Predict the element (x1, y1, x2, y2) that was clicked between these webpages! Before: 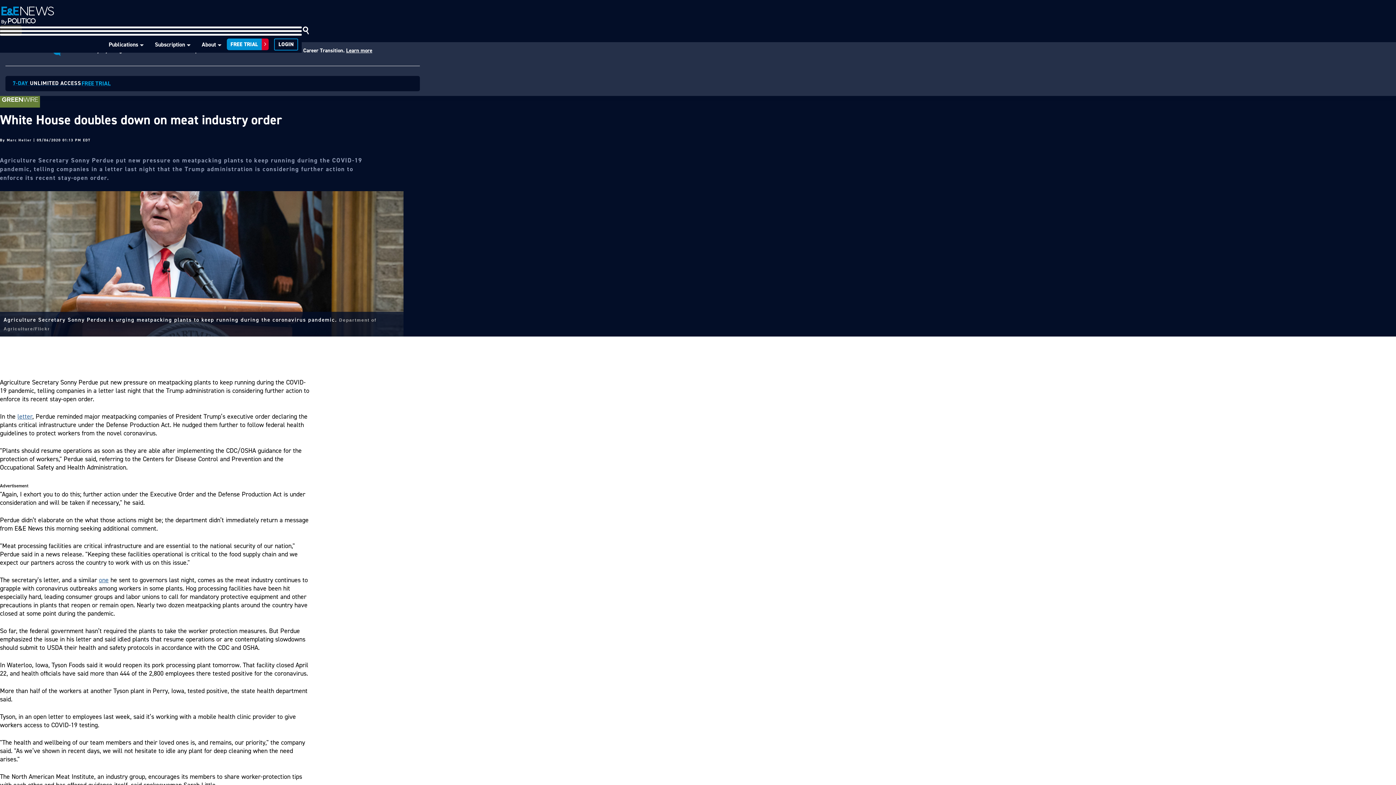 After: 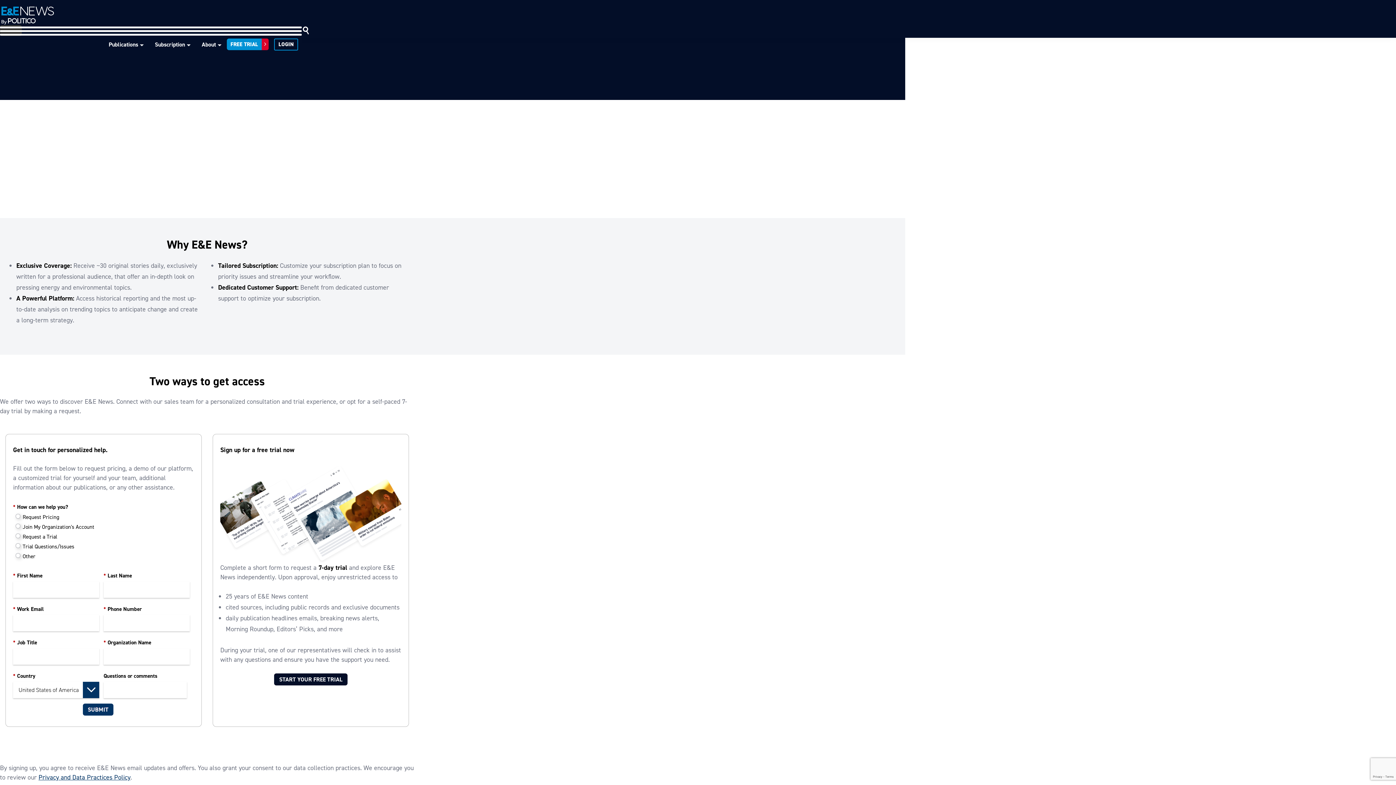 Action: bbox: (5, 75, 420, 91) label: 7-DAY UNLIMITED ACCESS

FREE TRIAL